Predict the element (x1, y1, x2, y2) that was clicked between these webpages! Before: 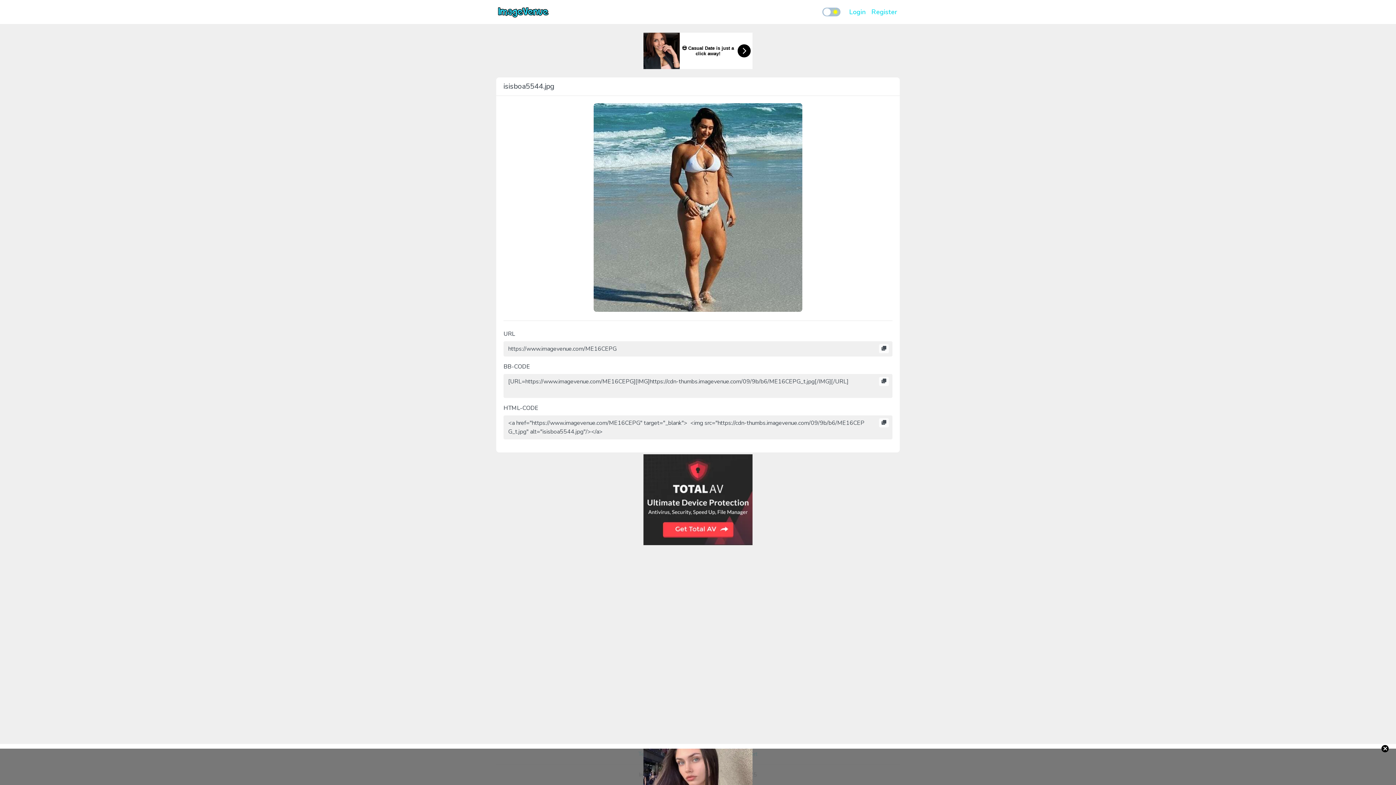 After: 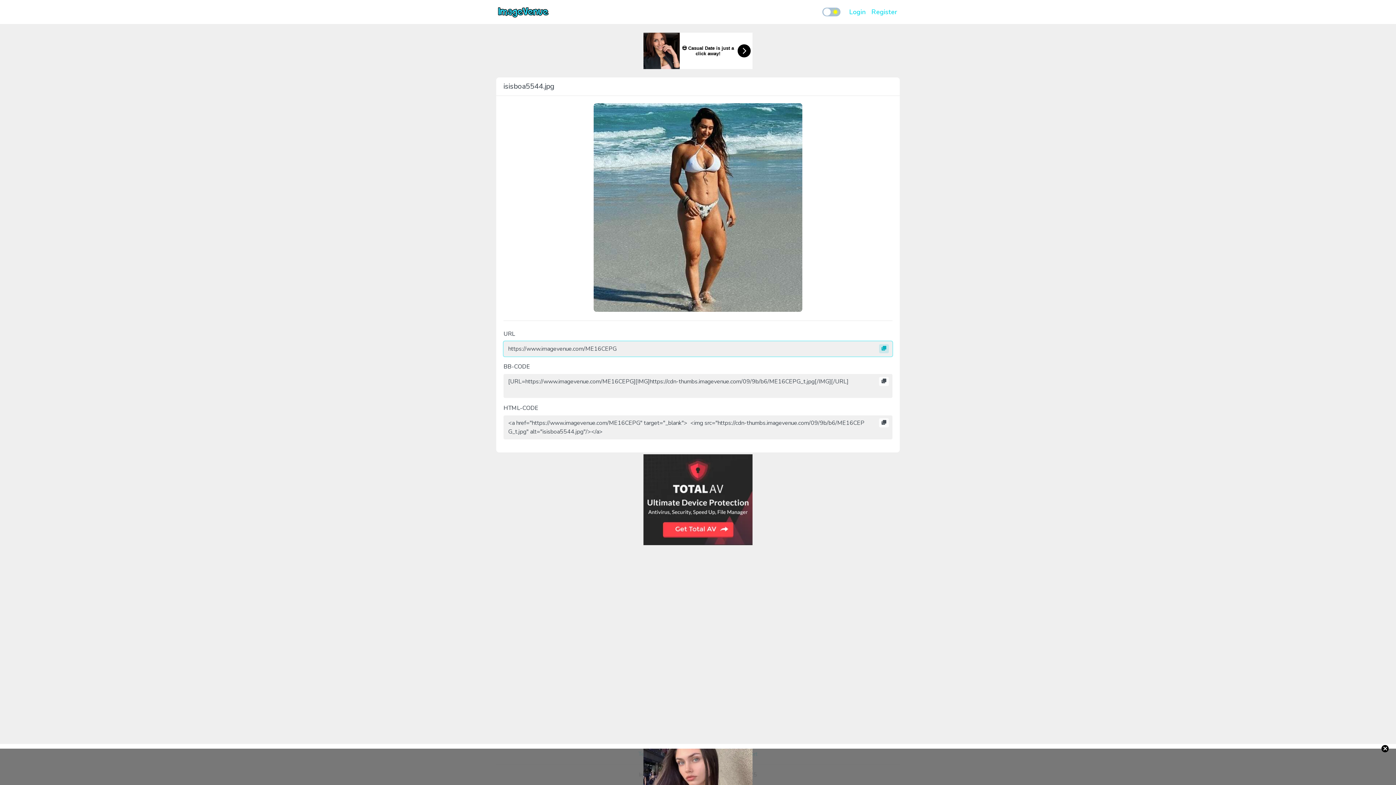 Action: bbox: (879, 344, 889, 353)